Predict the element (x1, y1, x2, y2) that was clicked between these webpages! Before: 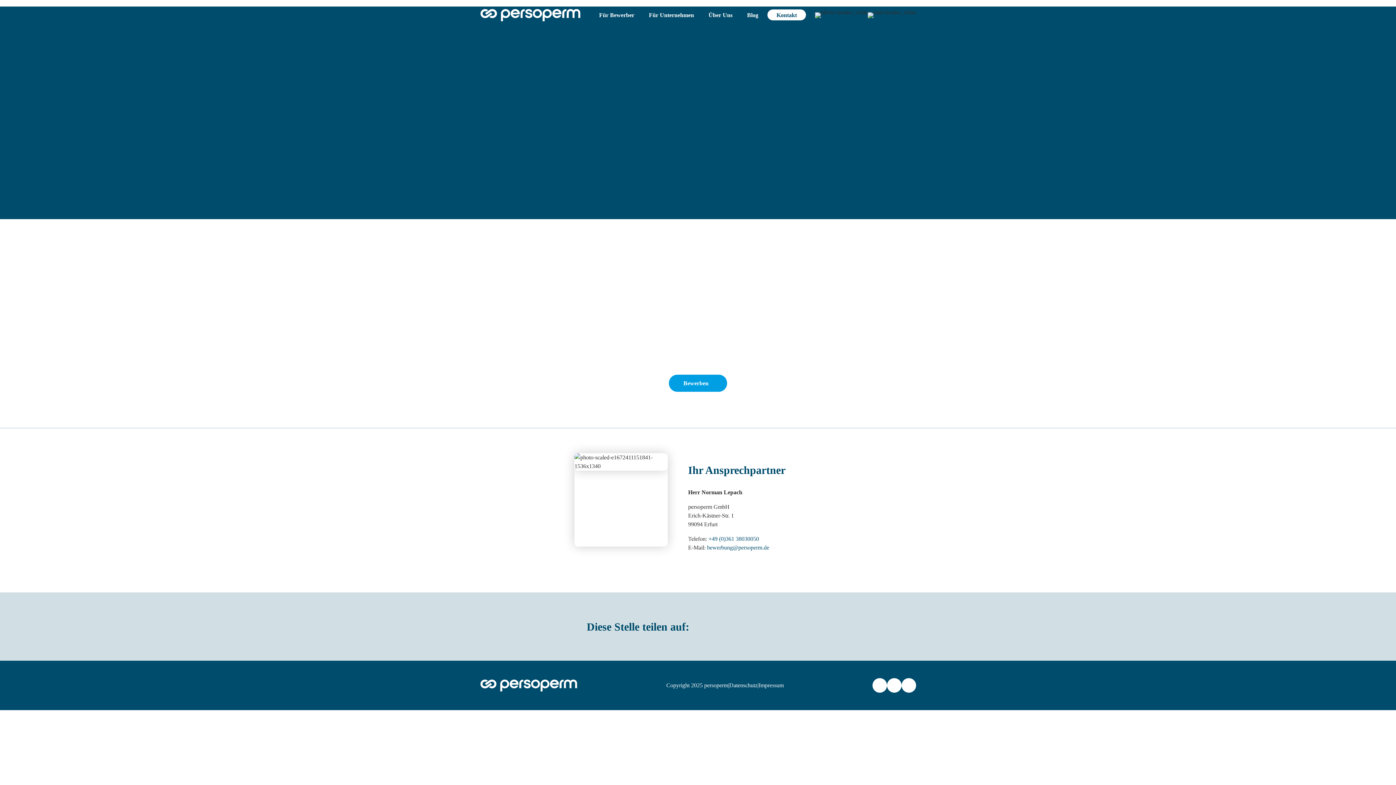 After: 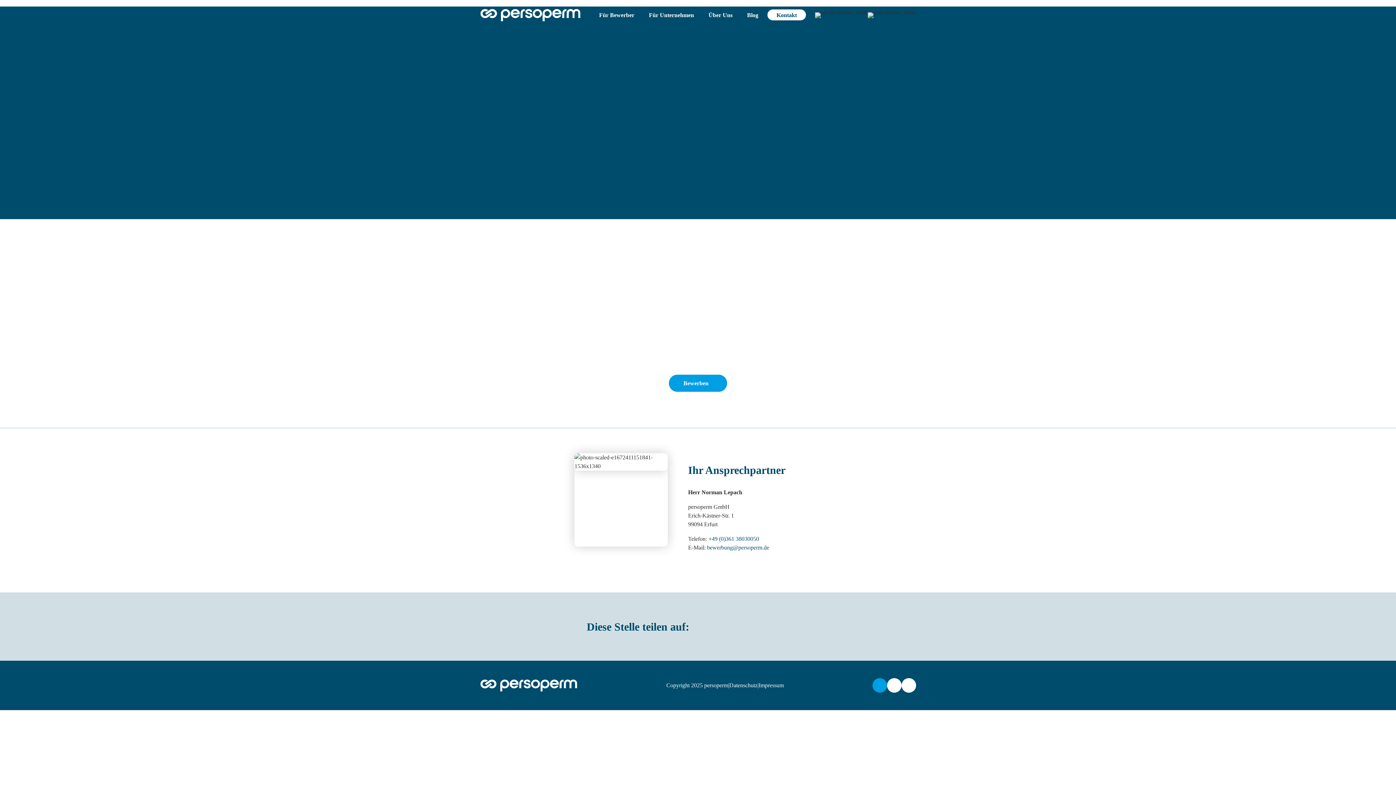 Action: bbox: (872, 678, 887, 693)